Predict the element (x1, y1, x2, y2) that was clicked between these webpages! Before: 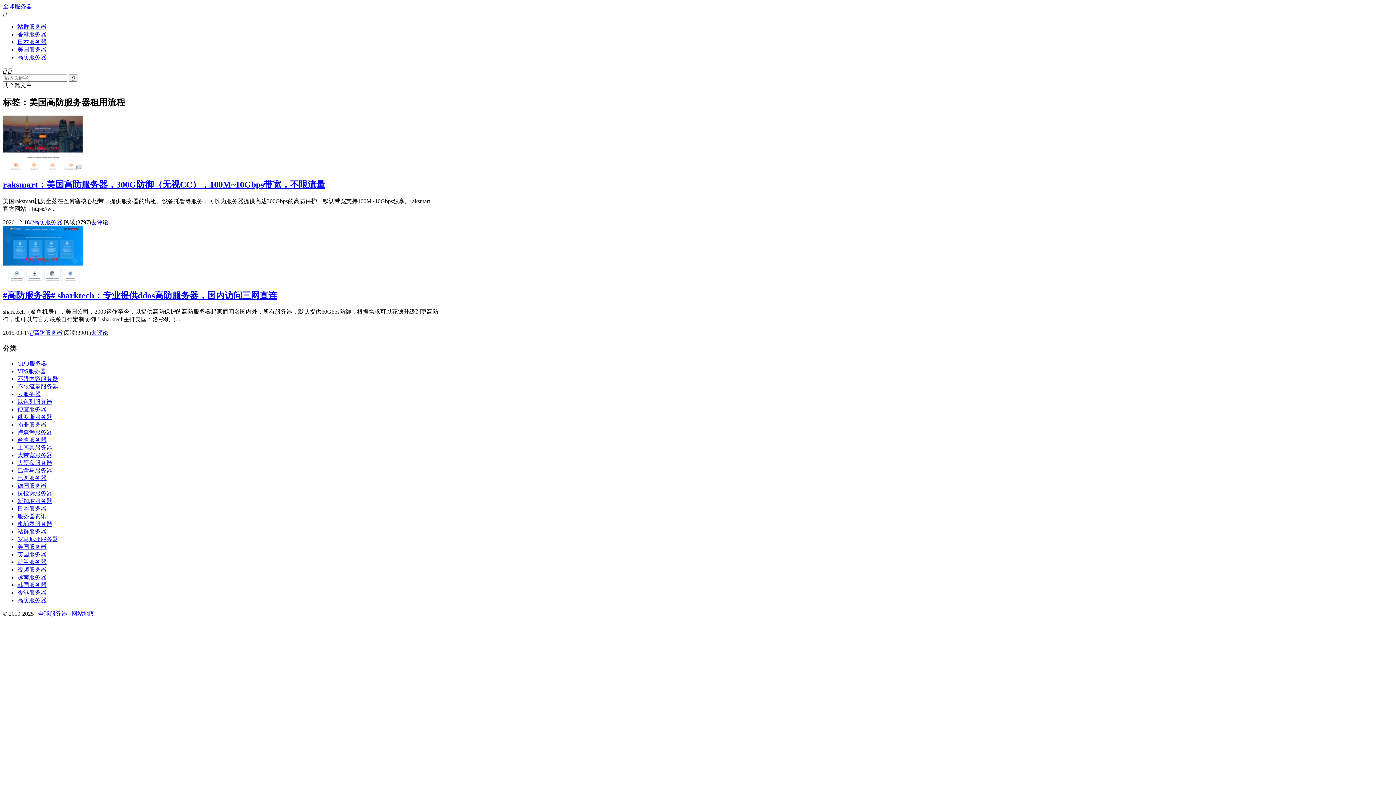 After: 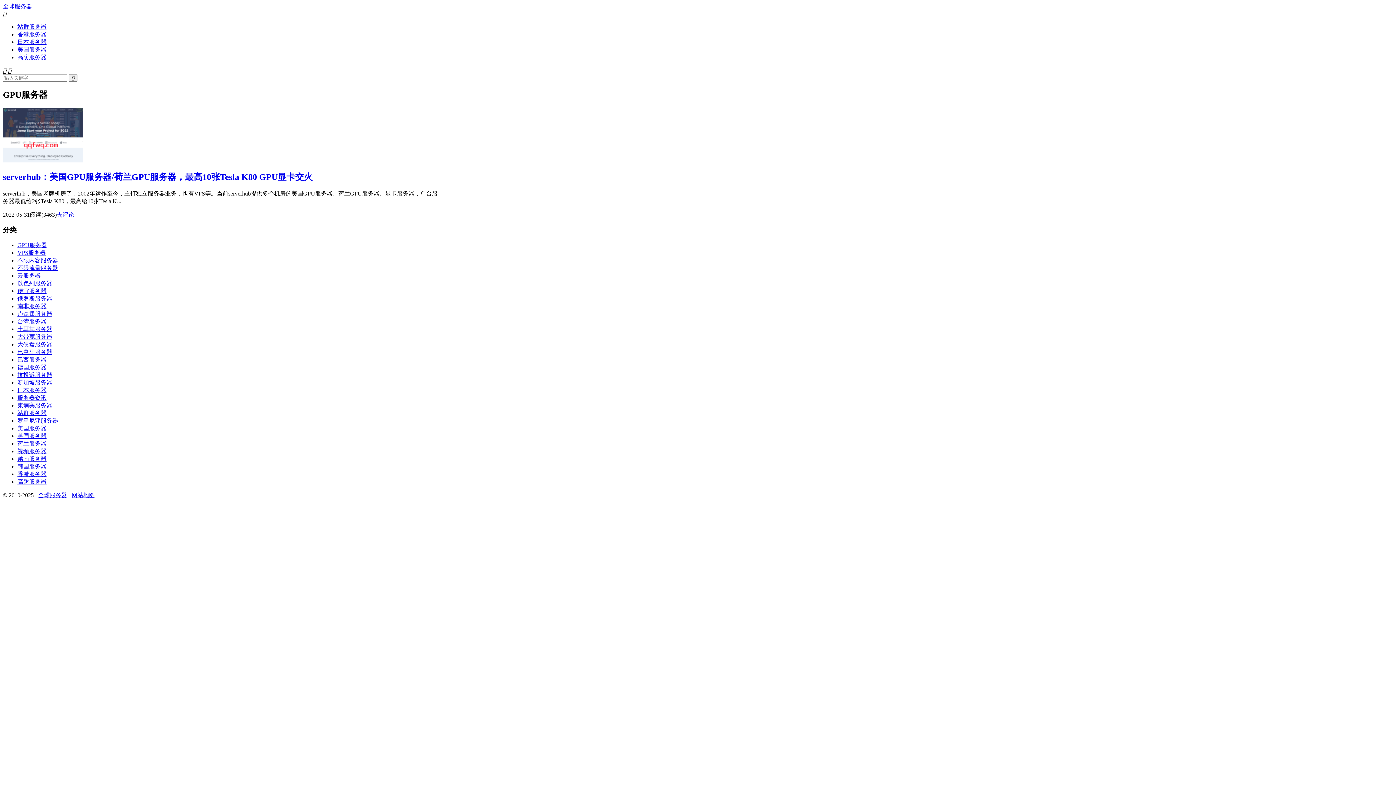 Action: bbox: (17, 360, 46, 366) label: GPU服务器